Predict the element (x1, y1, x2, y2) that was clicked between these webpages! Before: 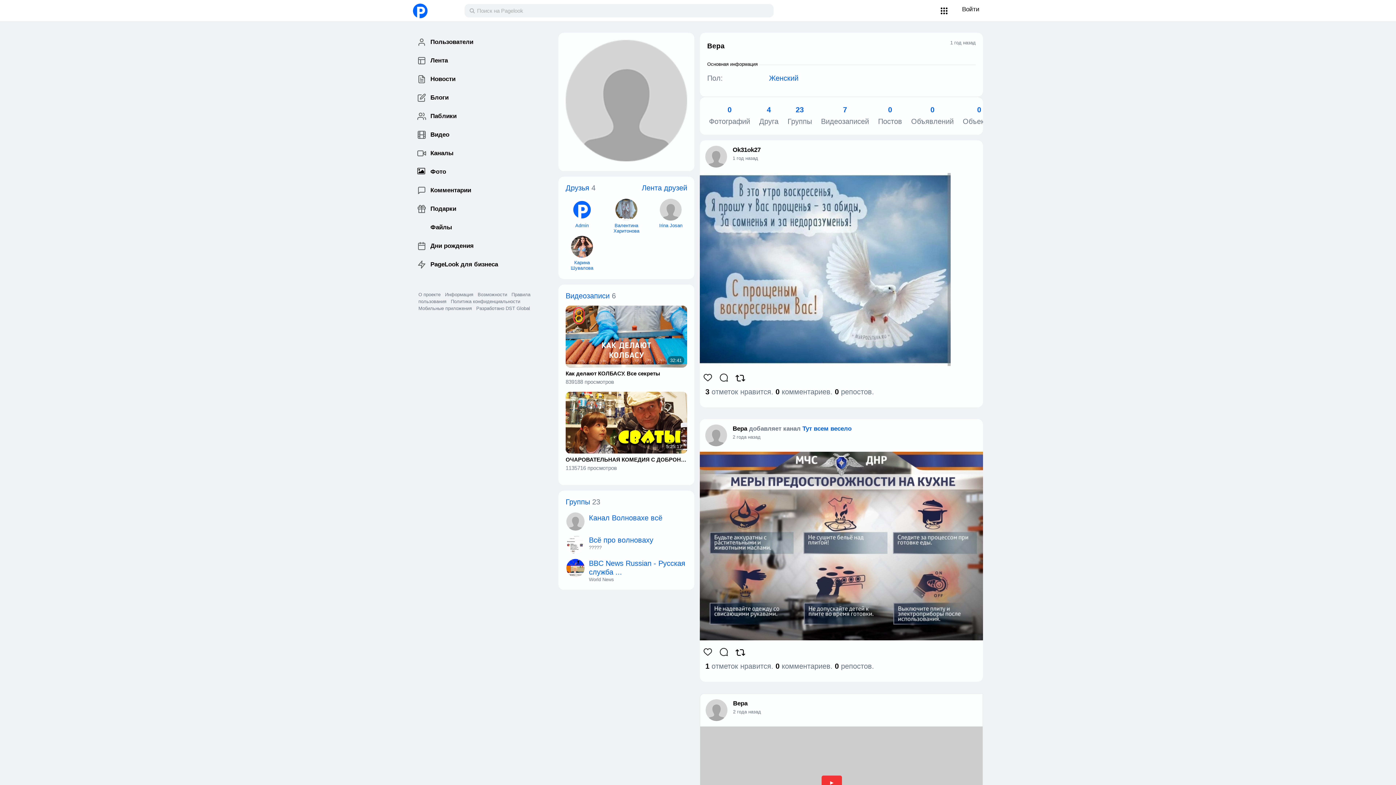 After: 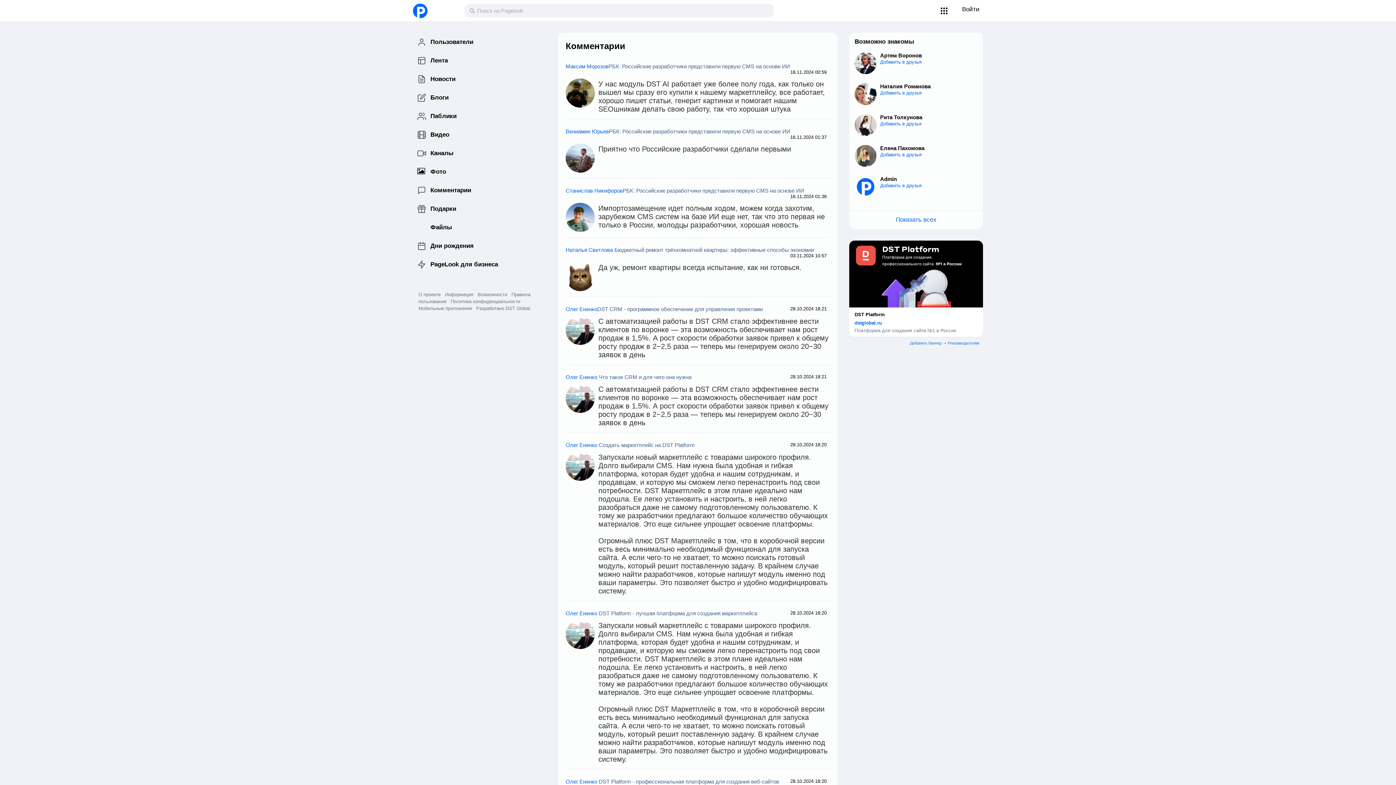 Action: bbox: (413, 181, 546, 199) label: Комментарии